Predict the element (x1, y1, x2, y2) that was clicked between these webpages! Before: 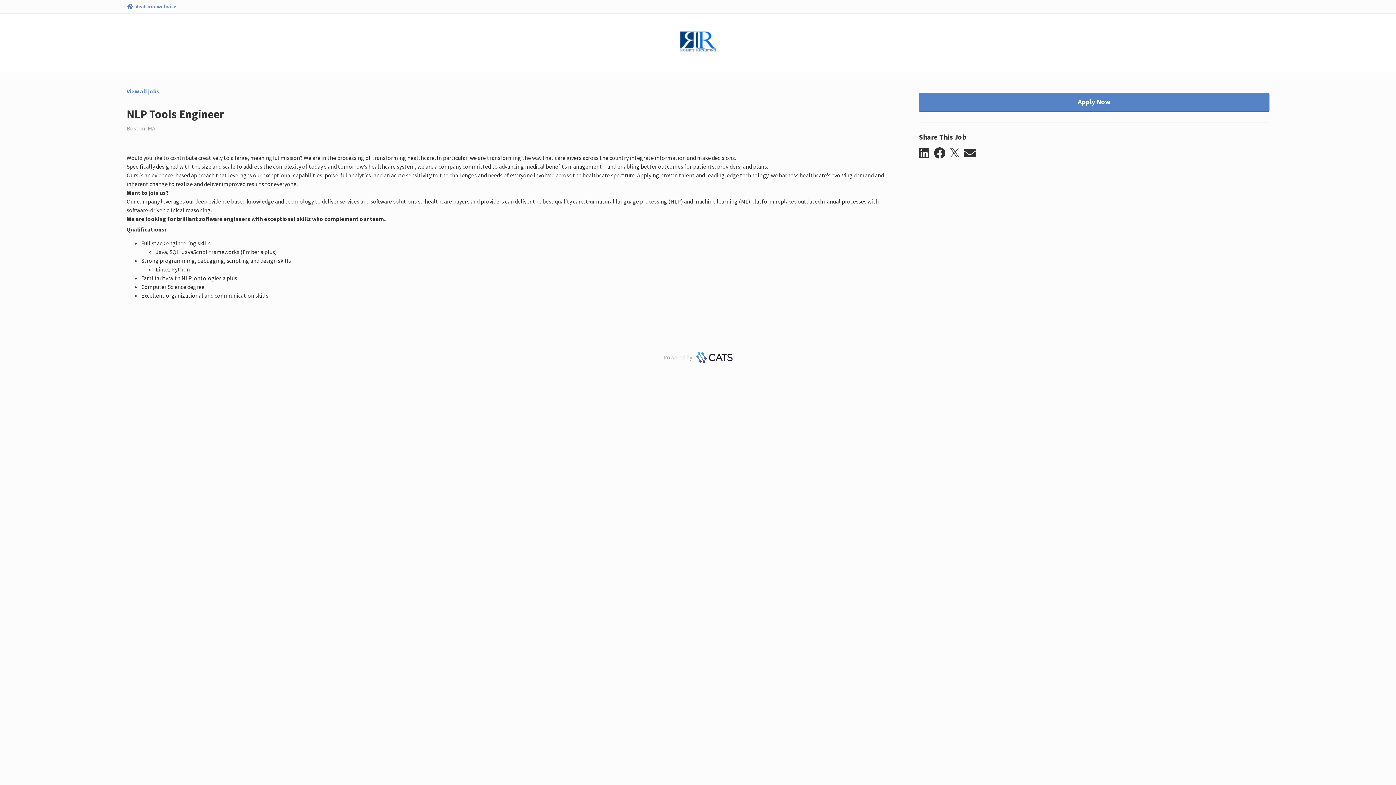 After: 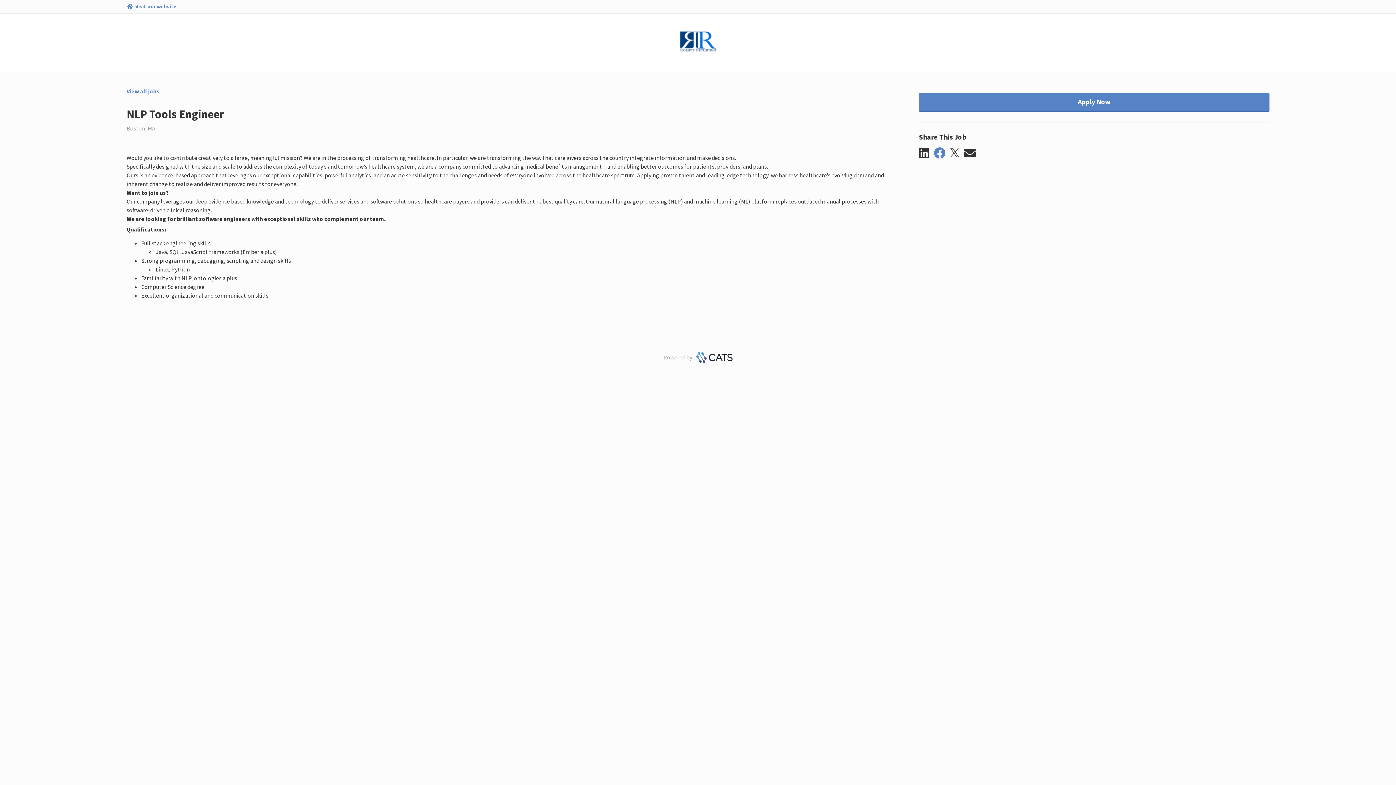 Action: label: facebook bbox: (934, 147, 950, 159)